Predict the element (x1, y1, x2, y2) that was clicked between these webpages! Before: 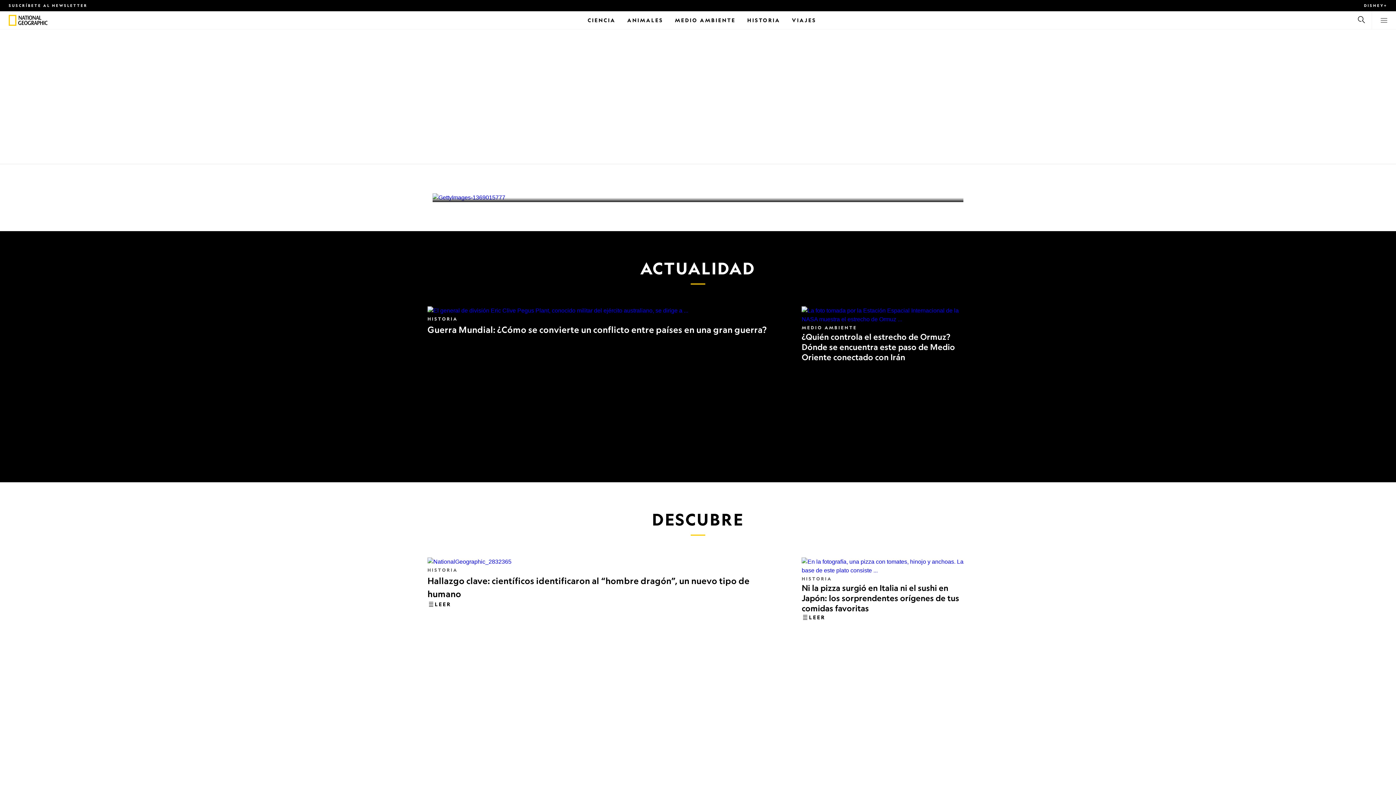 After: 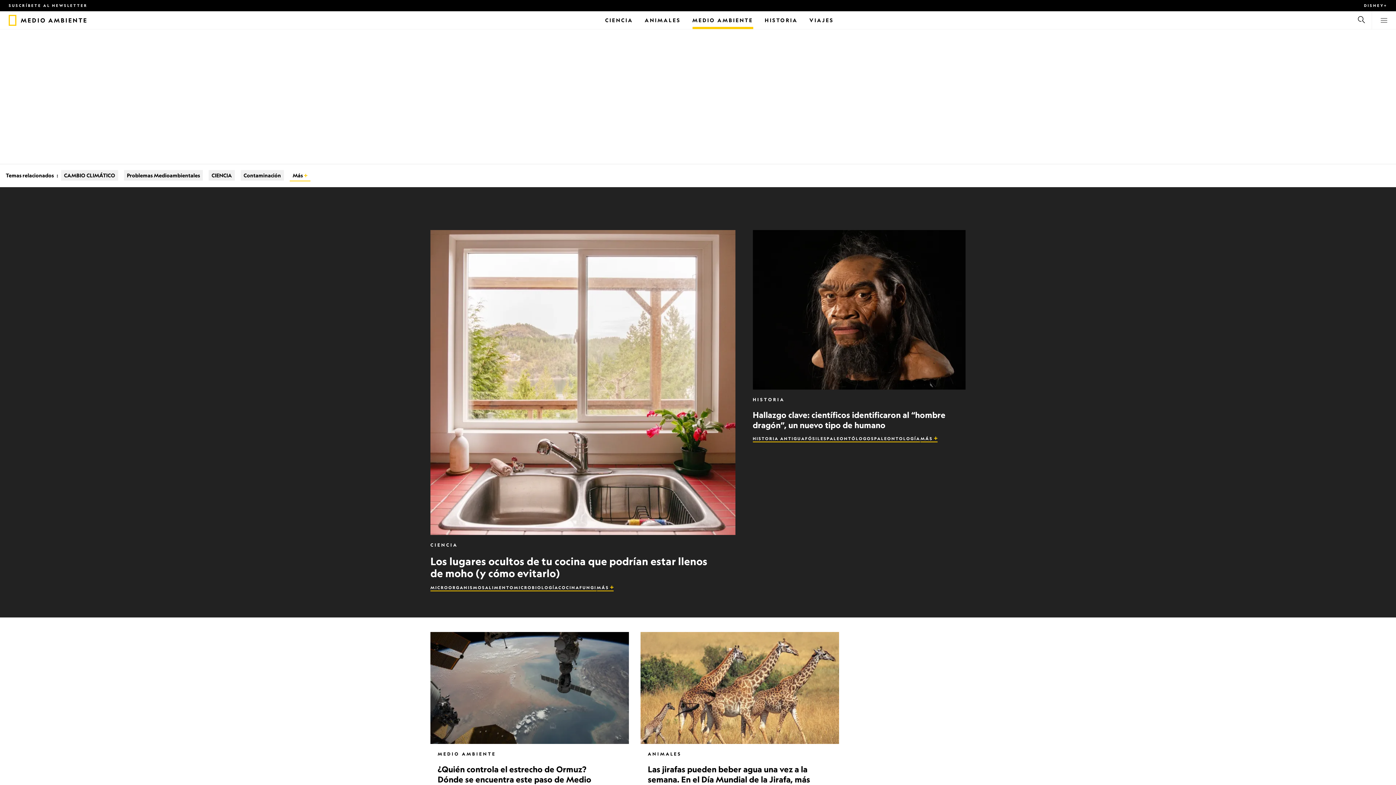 Action: bbox: (801, 325, 857, 330) label: MEDIO AMBIENTE